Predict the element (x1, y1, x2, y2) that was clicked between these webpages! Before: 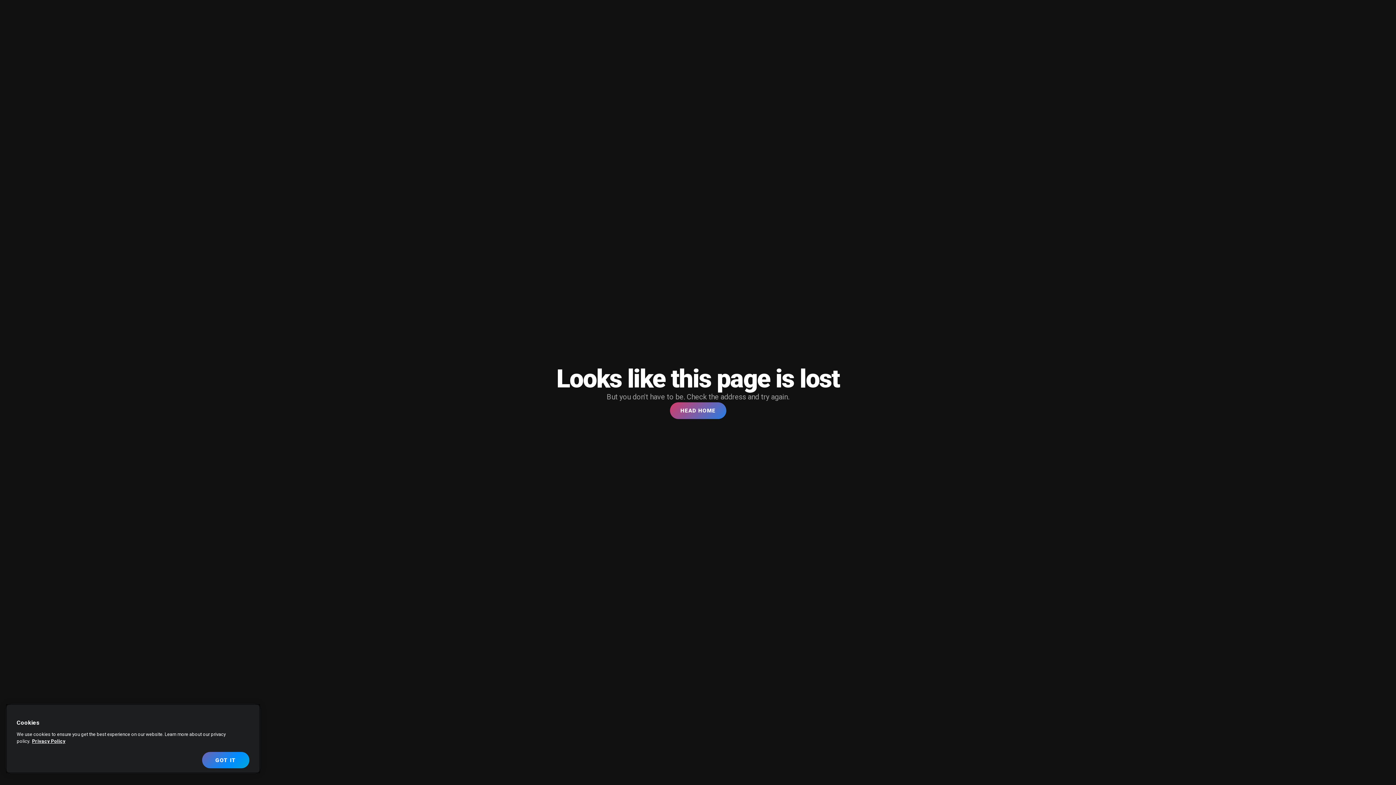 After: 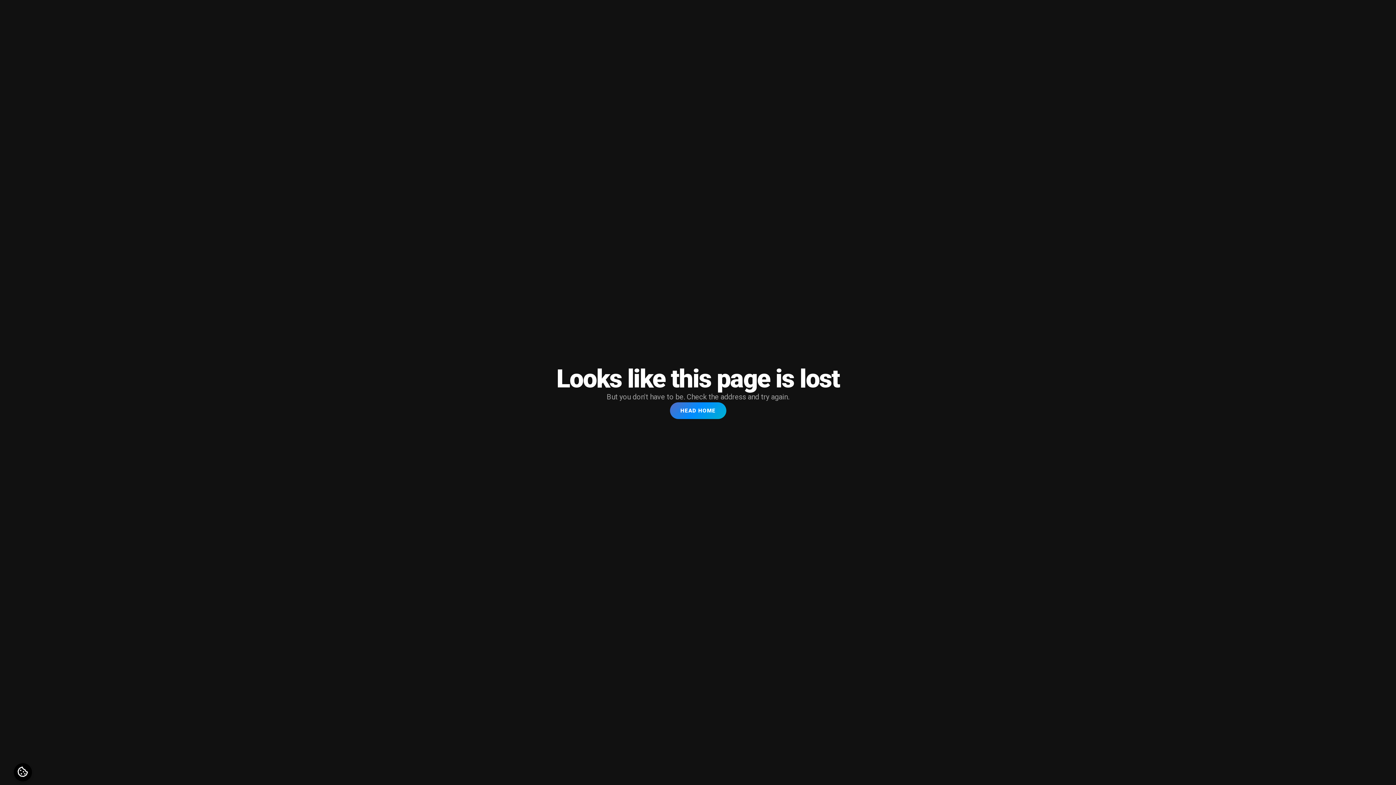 Action: label: GOT IT bbox: (202, 752, 249, 768)